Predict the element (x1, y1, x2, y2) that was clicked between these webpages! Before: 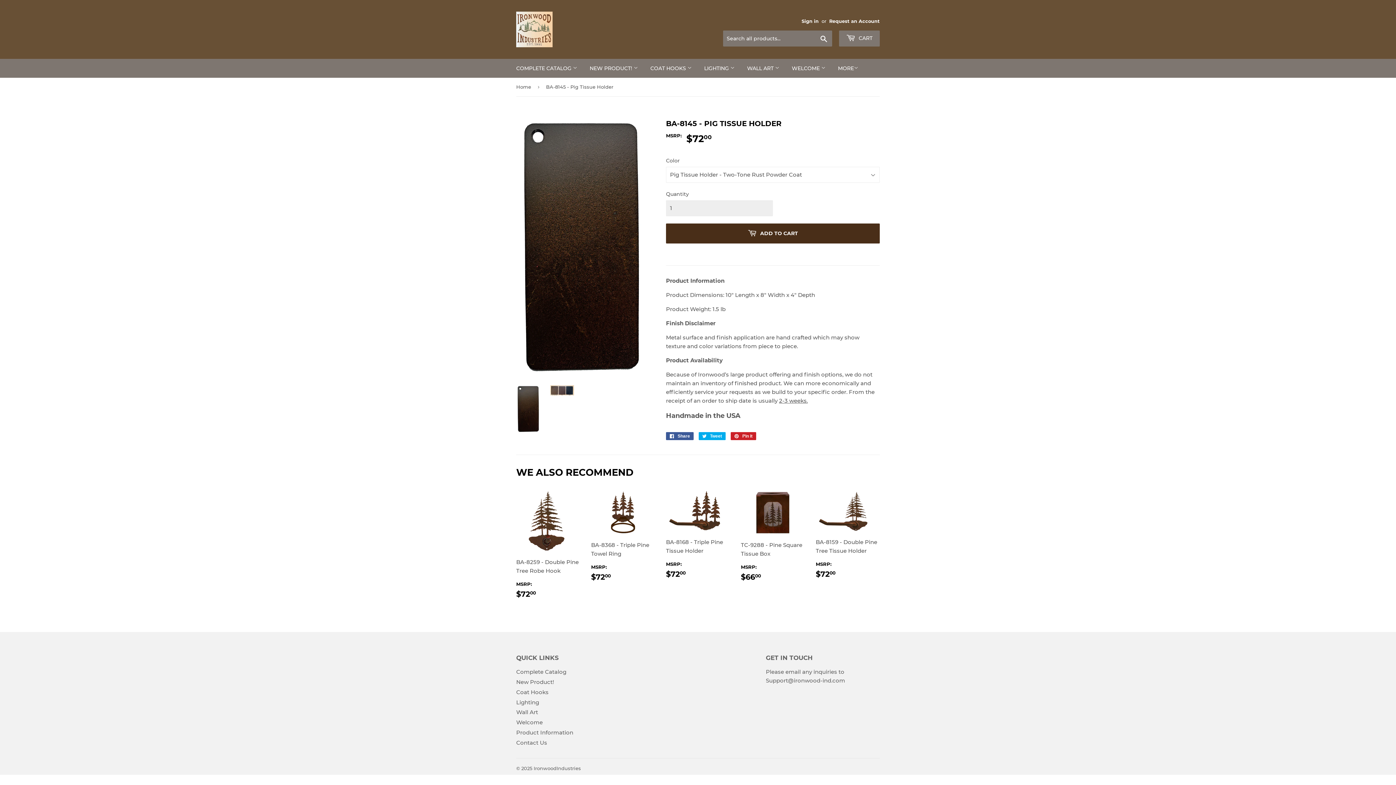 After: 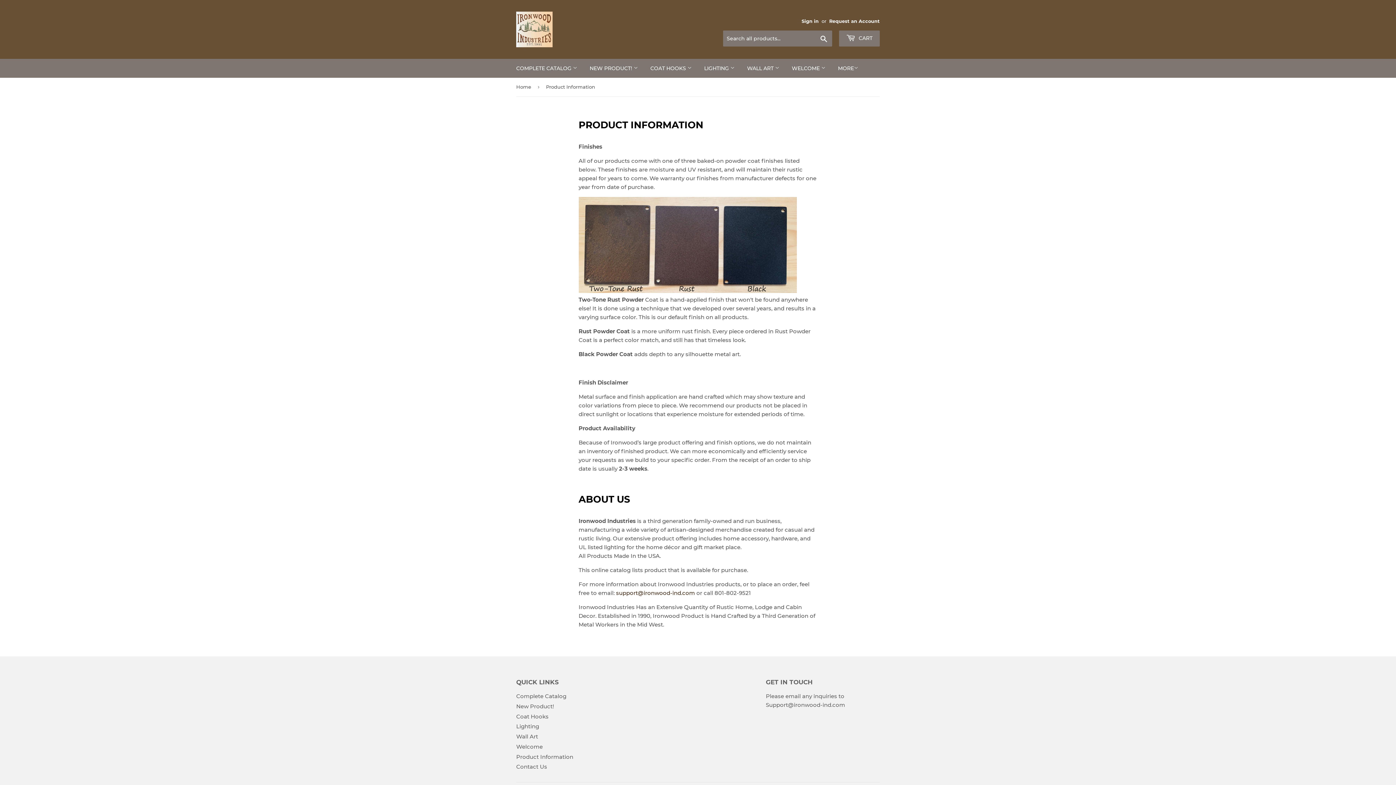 Action: bbox: (516, 729, 573, 736) label: Product Information